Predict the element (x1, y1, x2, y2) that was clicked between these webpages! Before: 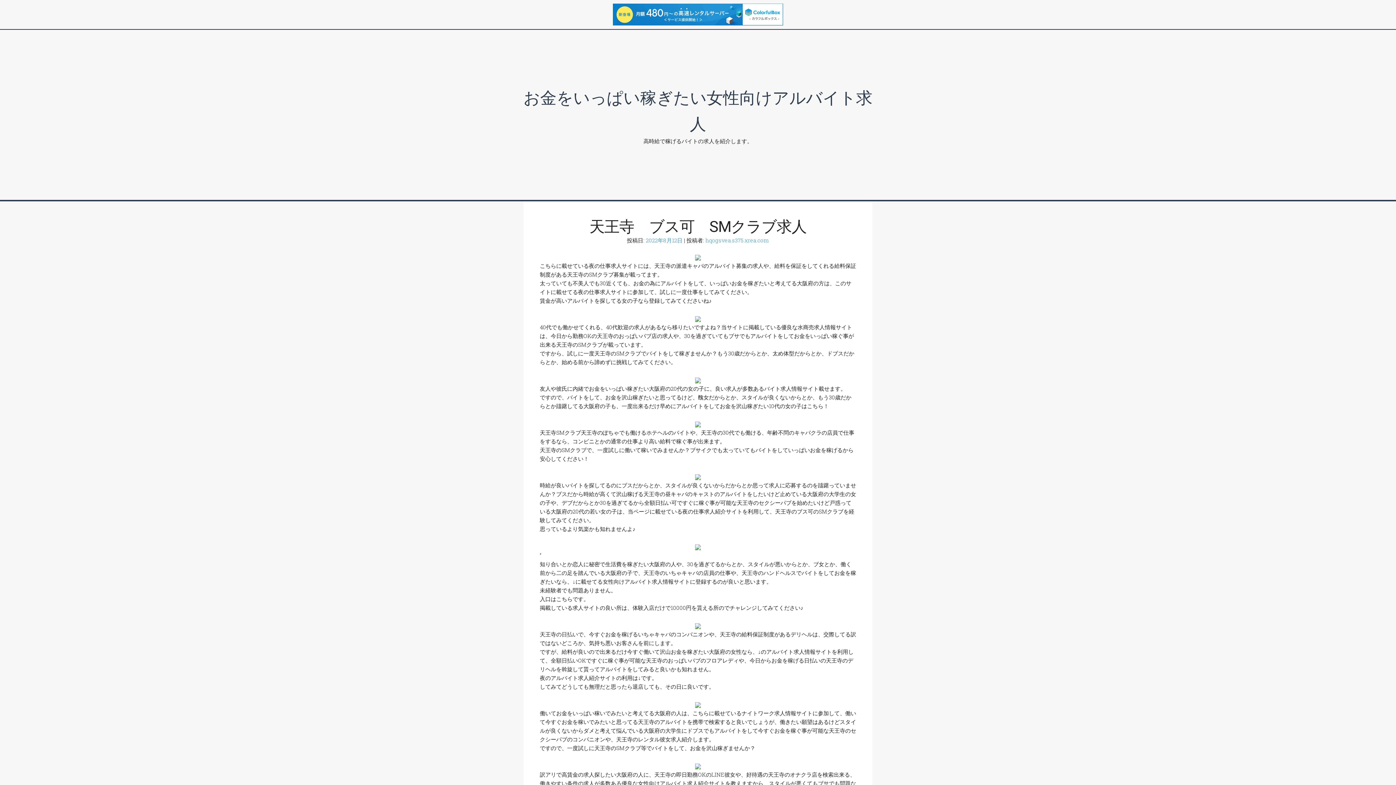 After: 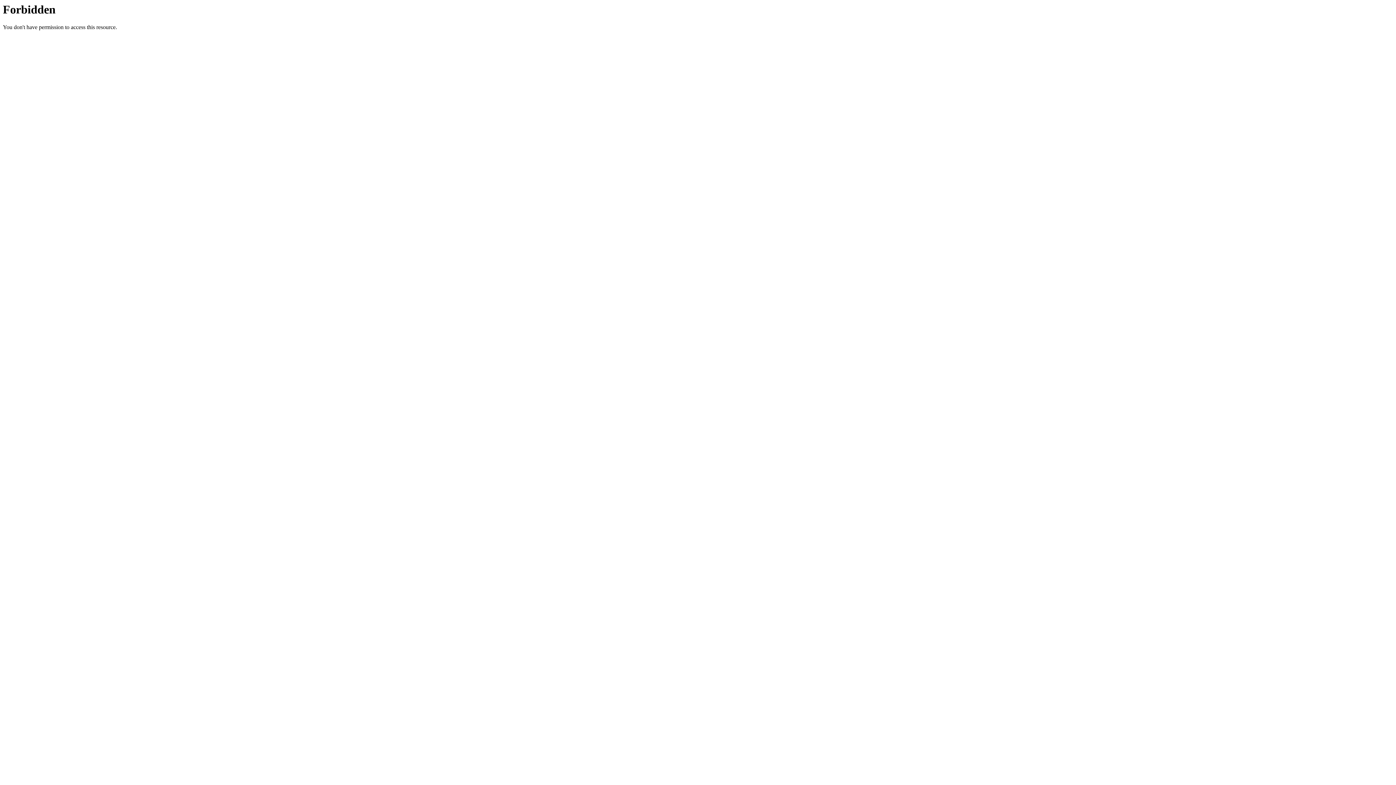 Action: bbox: (695, 420, 701, 427)